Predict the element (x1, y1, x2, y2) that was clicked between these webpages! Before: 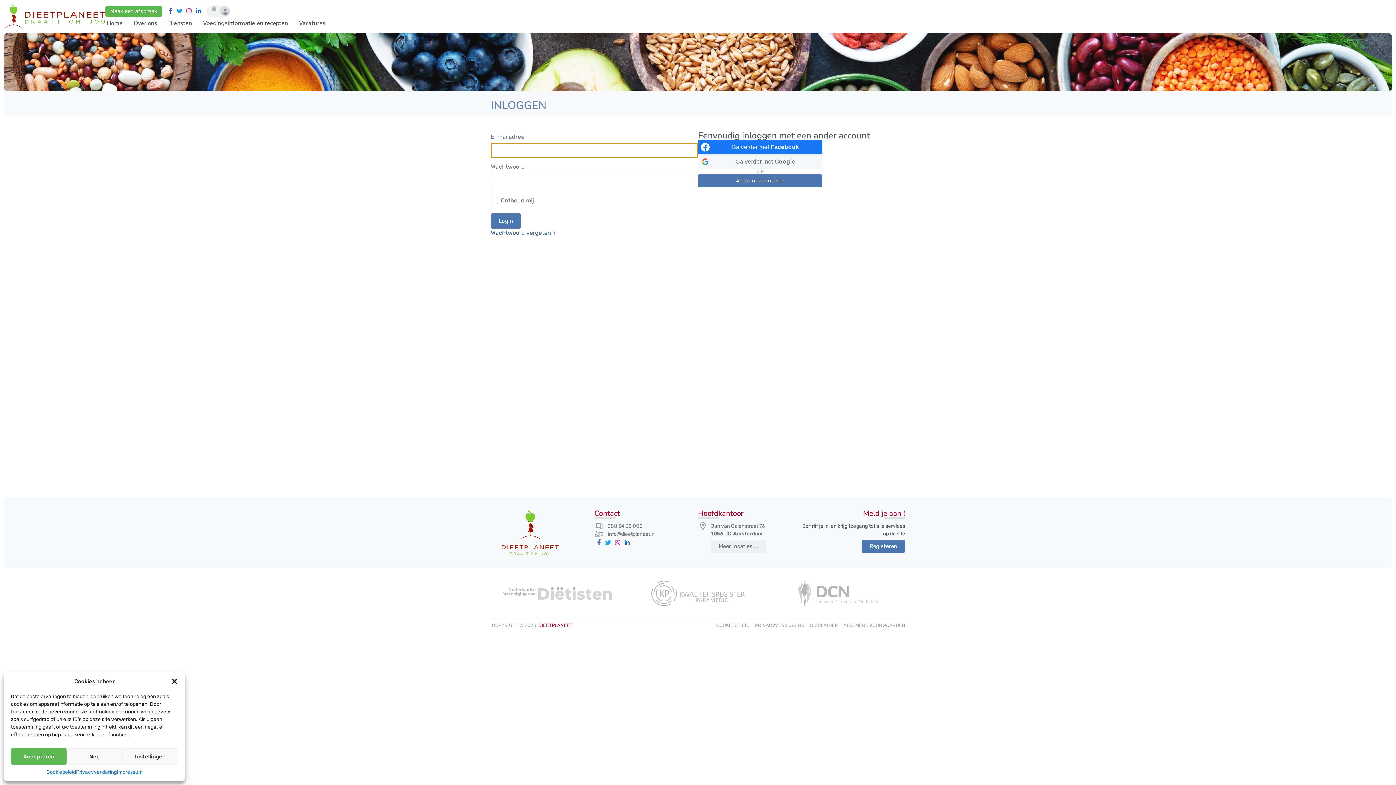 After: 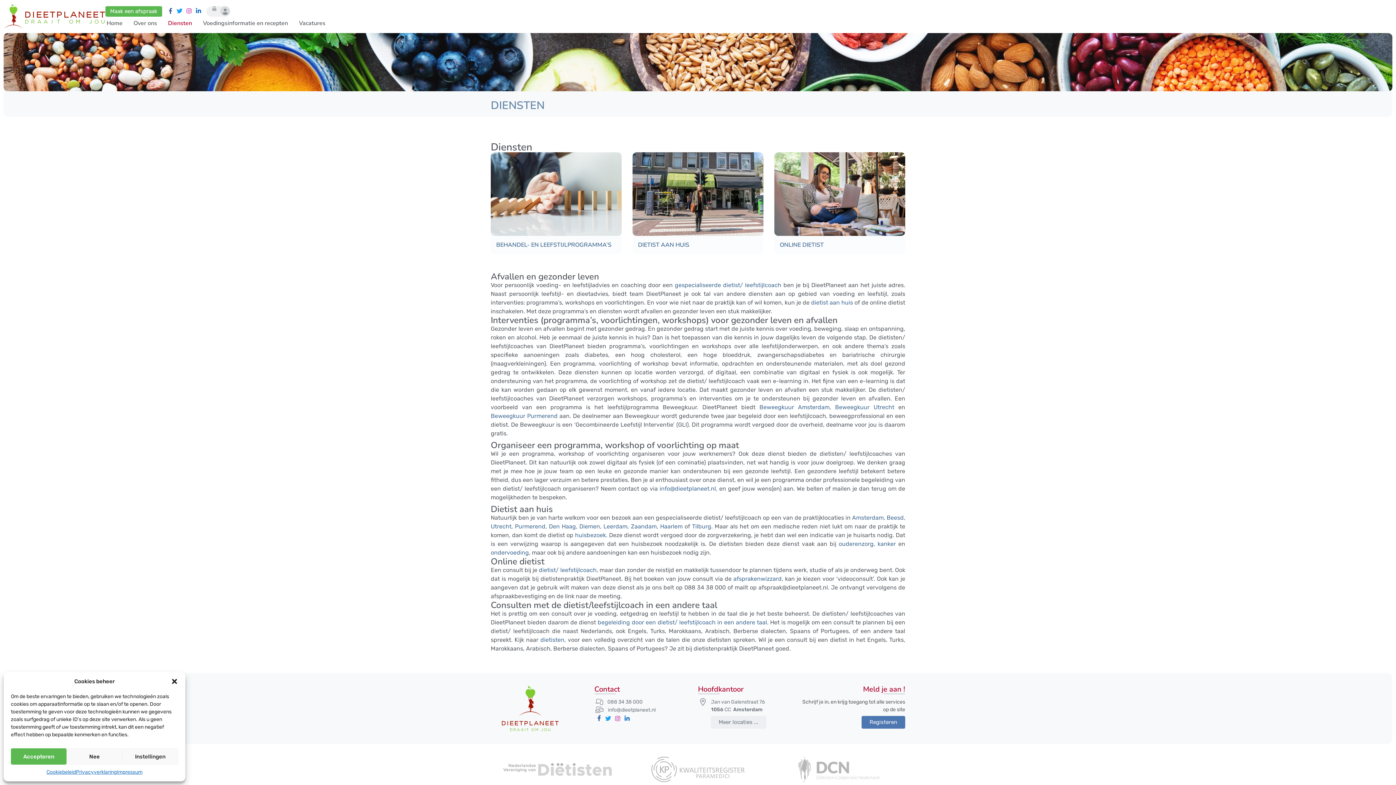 Action: bbox: (168, 17, 192, 28) label: Diensten